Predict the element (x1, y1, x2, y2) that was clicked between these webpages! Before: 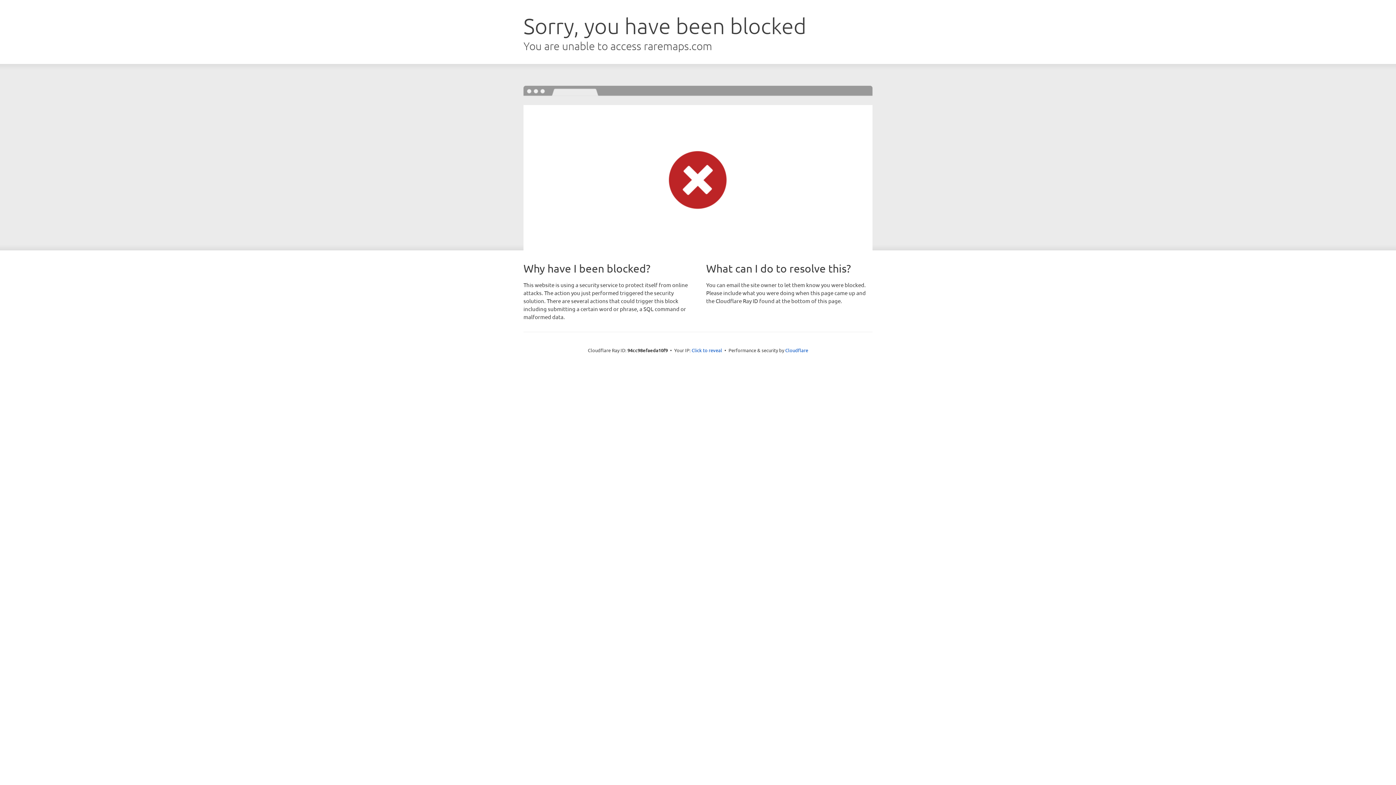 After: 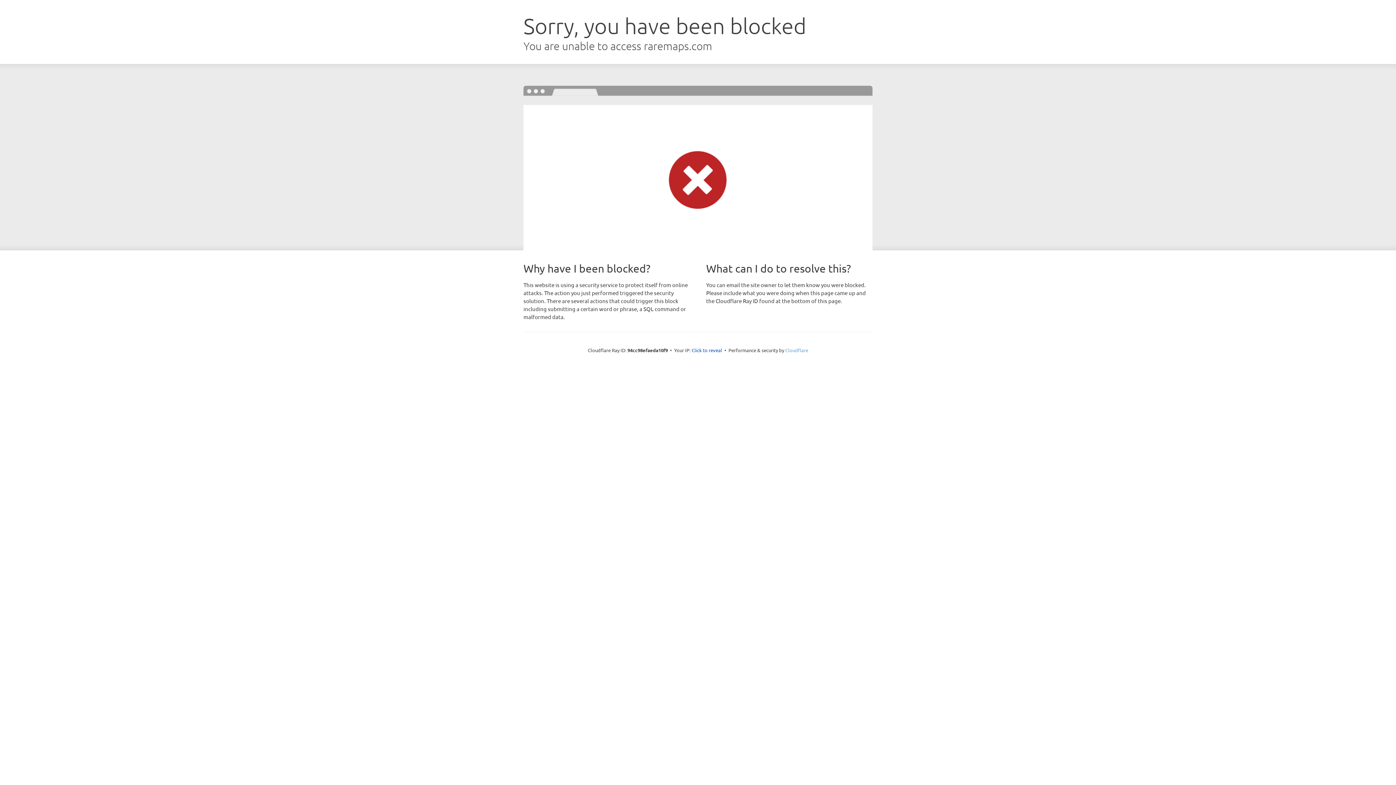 Action: label: Cloudflare bbox: (785, 347, 808, 353)